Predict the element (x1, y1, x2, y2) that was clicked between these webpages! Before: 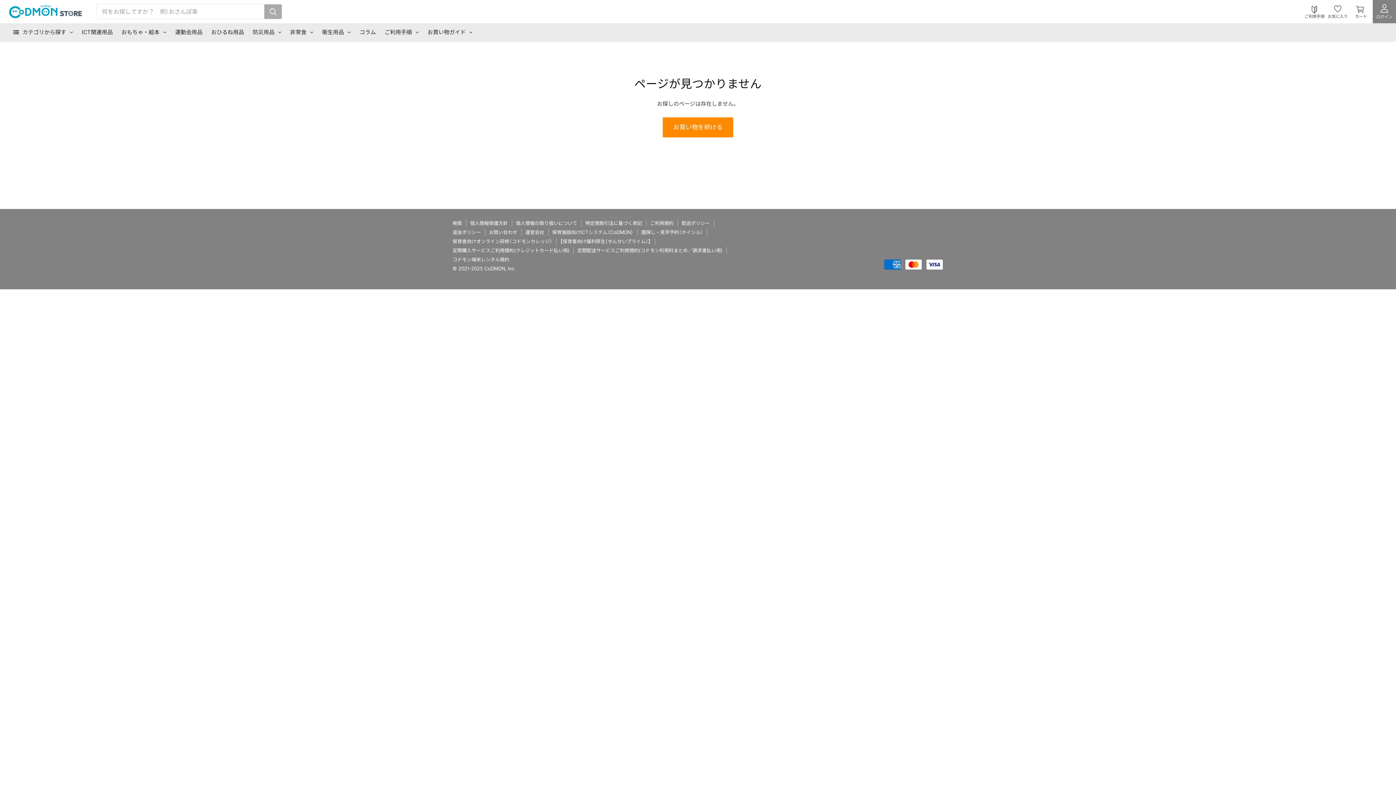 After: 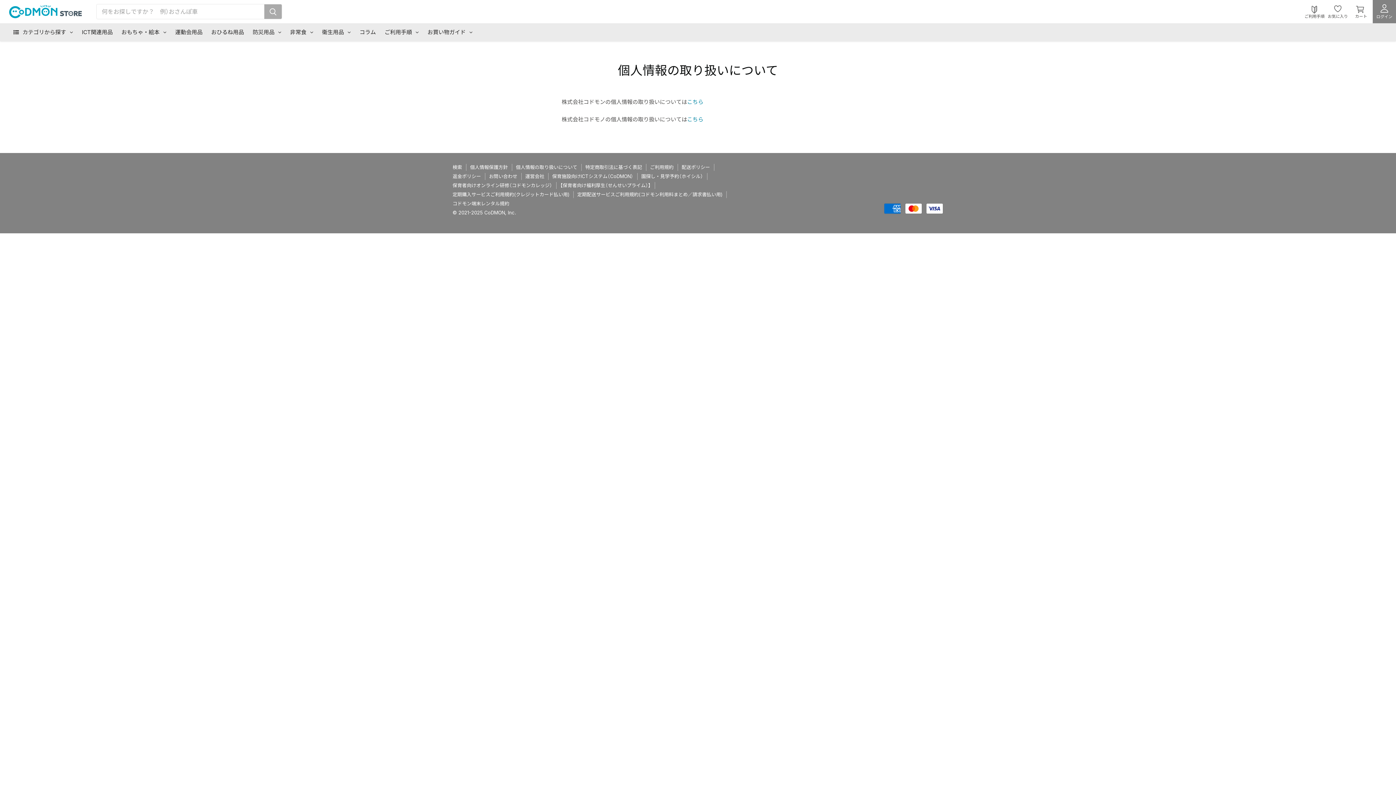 Action: label: 個人情報の取り扱いについて bbox: (516, 220, 577, 226)